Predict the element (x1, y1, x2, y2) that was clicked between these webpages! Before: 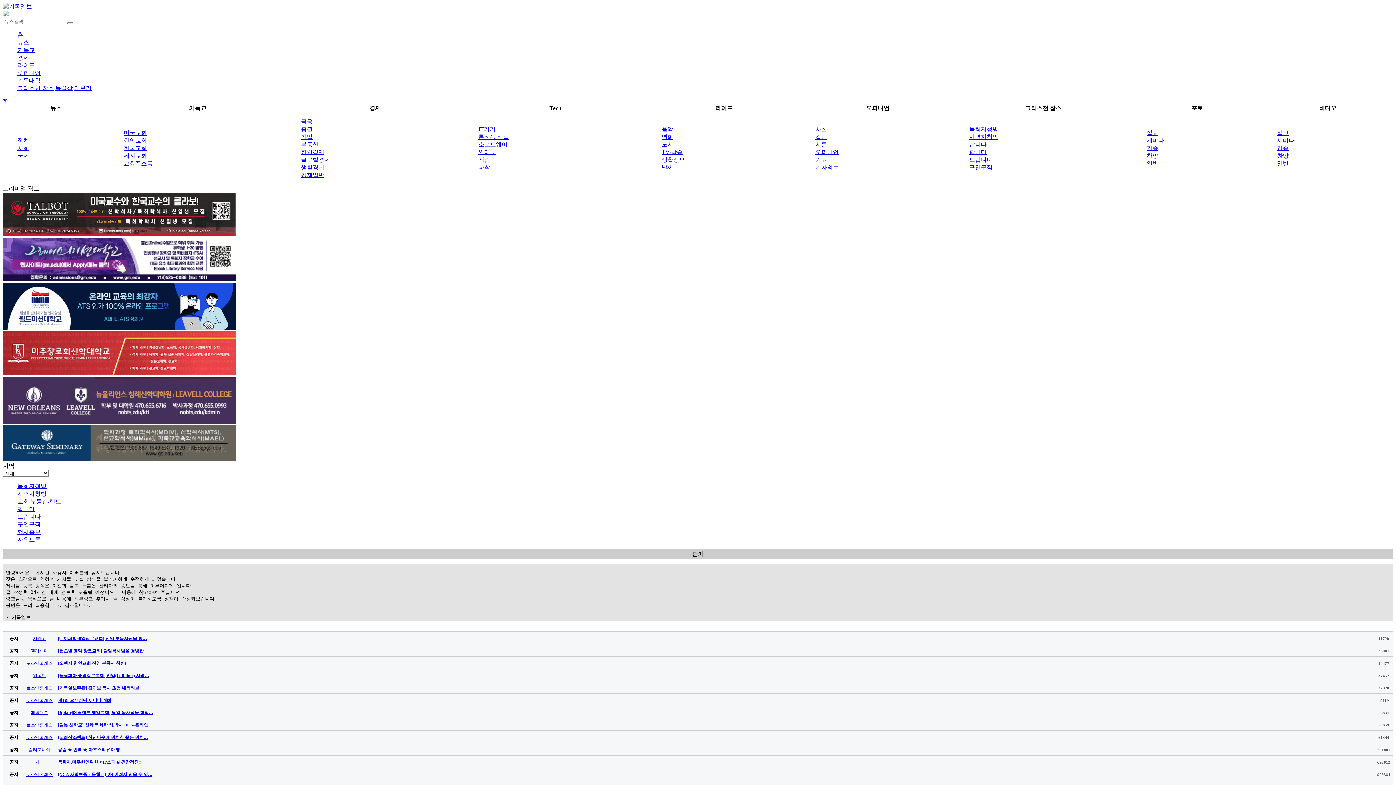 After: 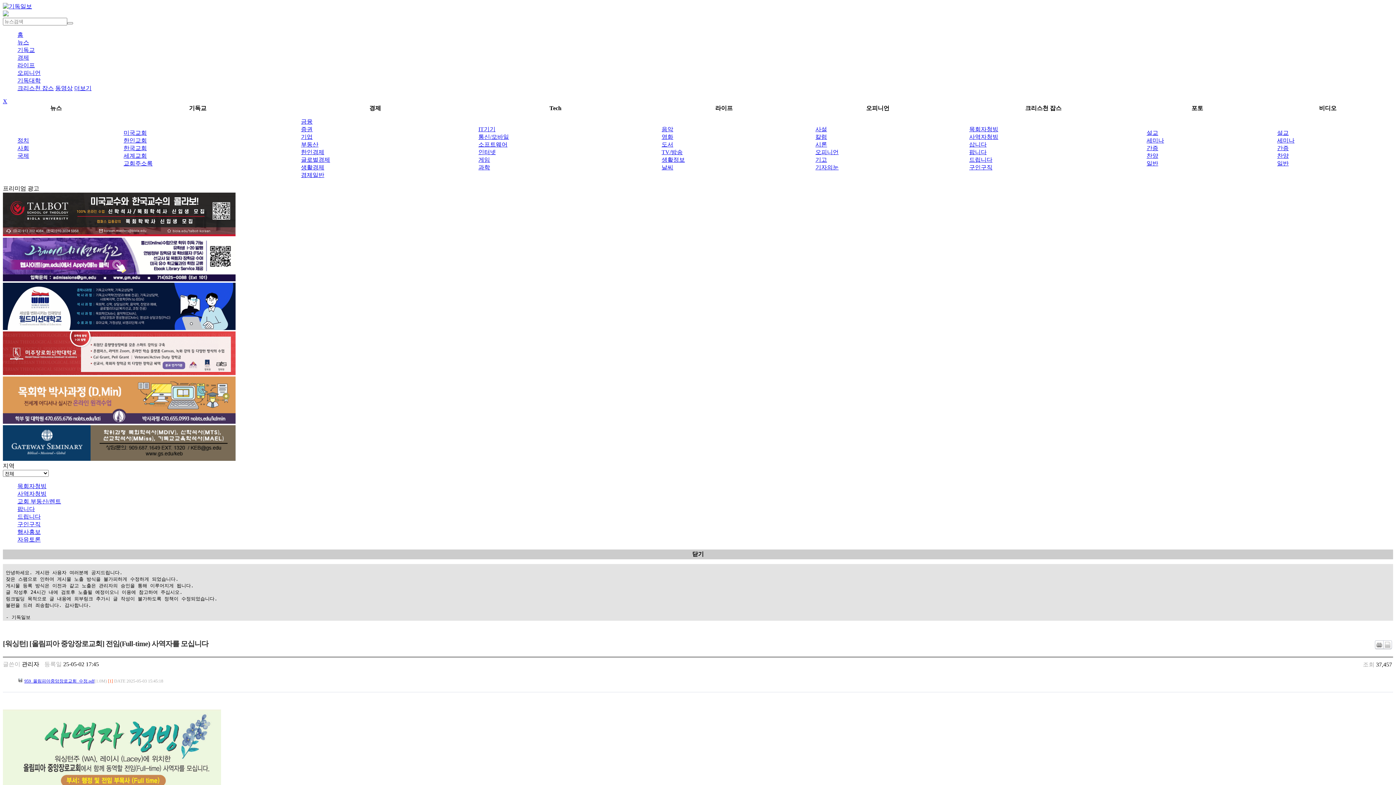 Action: label: [올림피아 중앙장로교회] 전임(Full-time) 사역… bbox: (57, 673, 149, 678)